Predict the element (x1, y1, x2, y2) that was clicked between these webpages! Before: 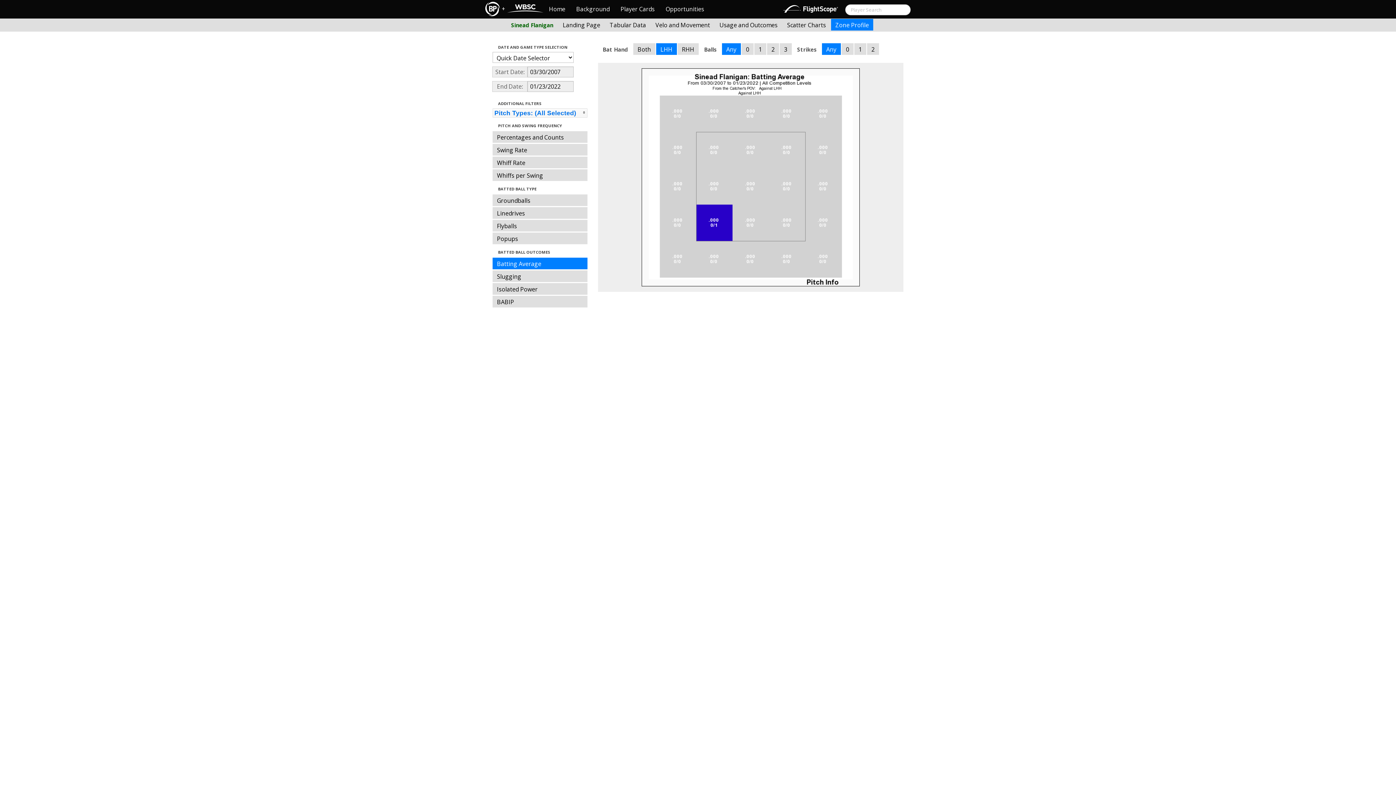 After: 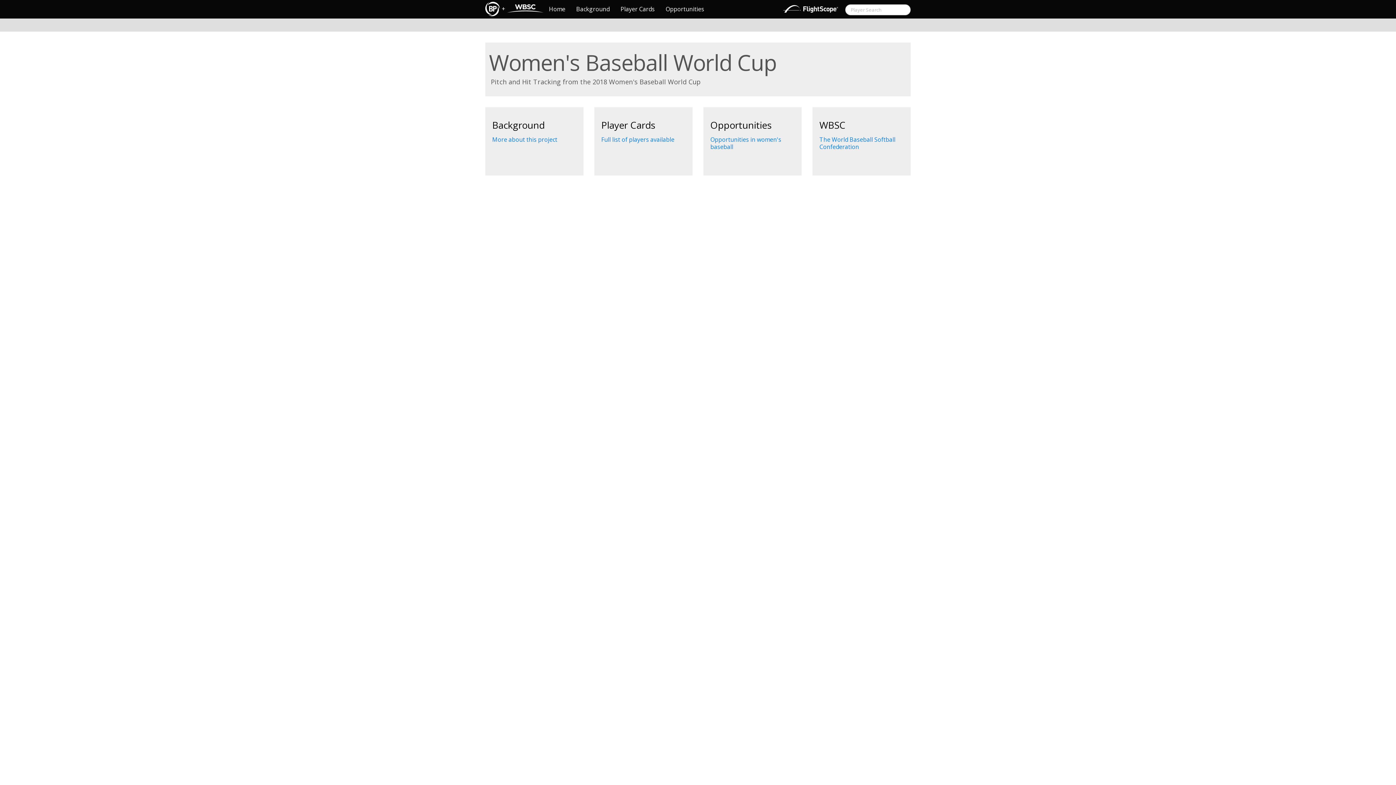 Action: bbox: (490, 0, 490, 8)